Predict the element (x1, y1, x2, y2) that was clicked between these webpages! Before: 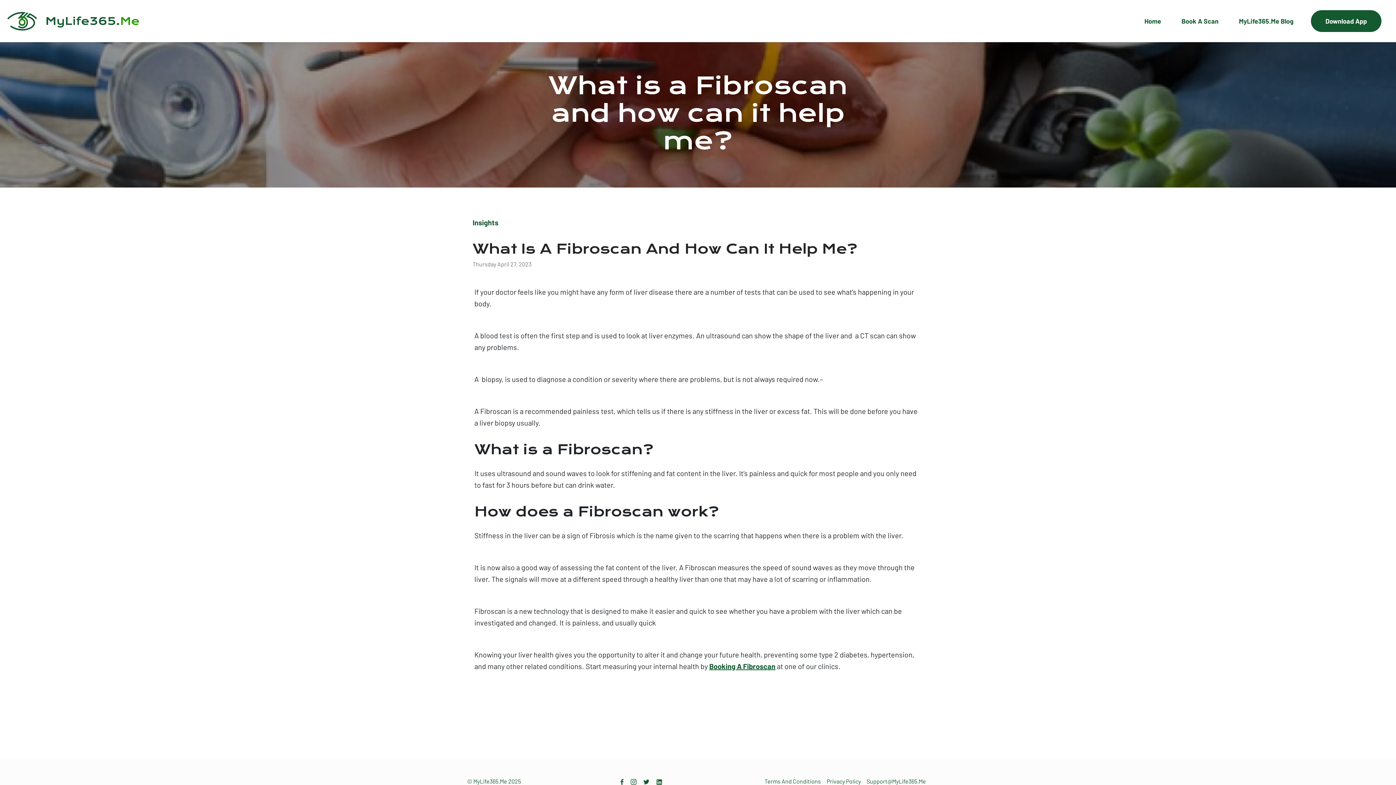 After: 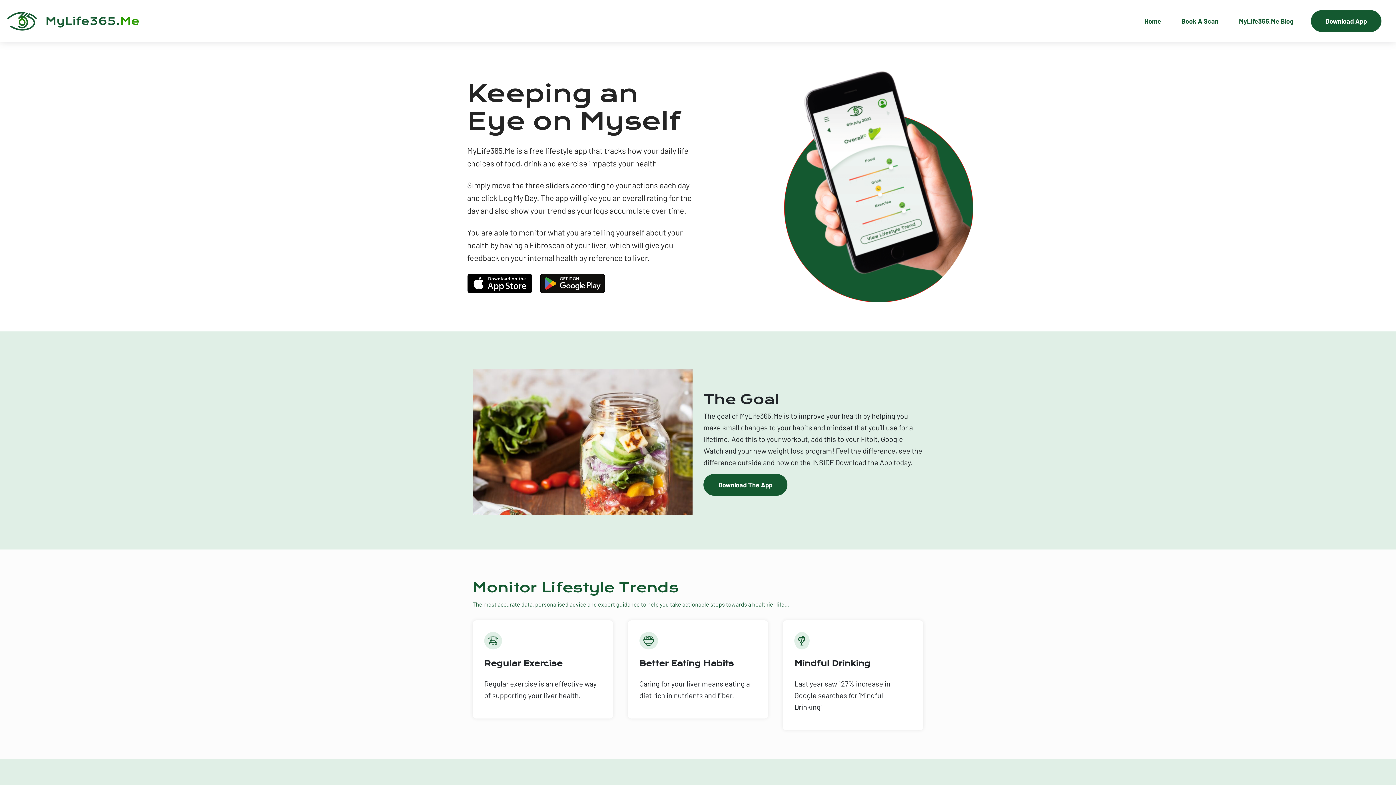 Action: bbox: (1141, 14, 1164, 27) label: Home